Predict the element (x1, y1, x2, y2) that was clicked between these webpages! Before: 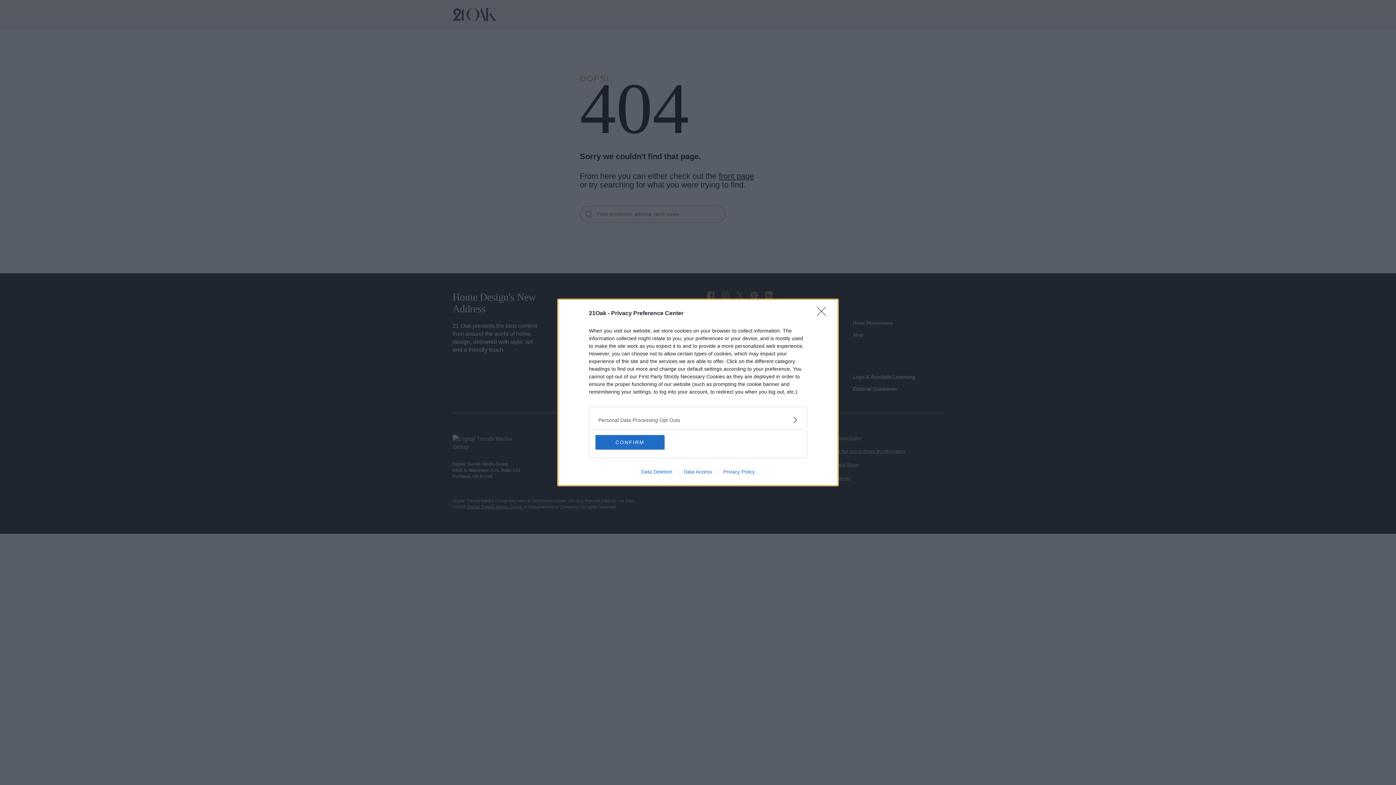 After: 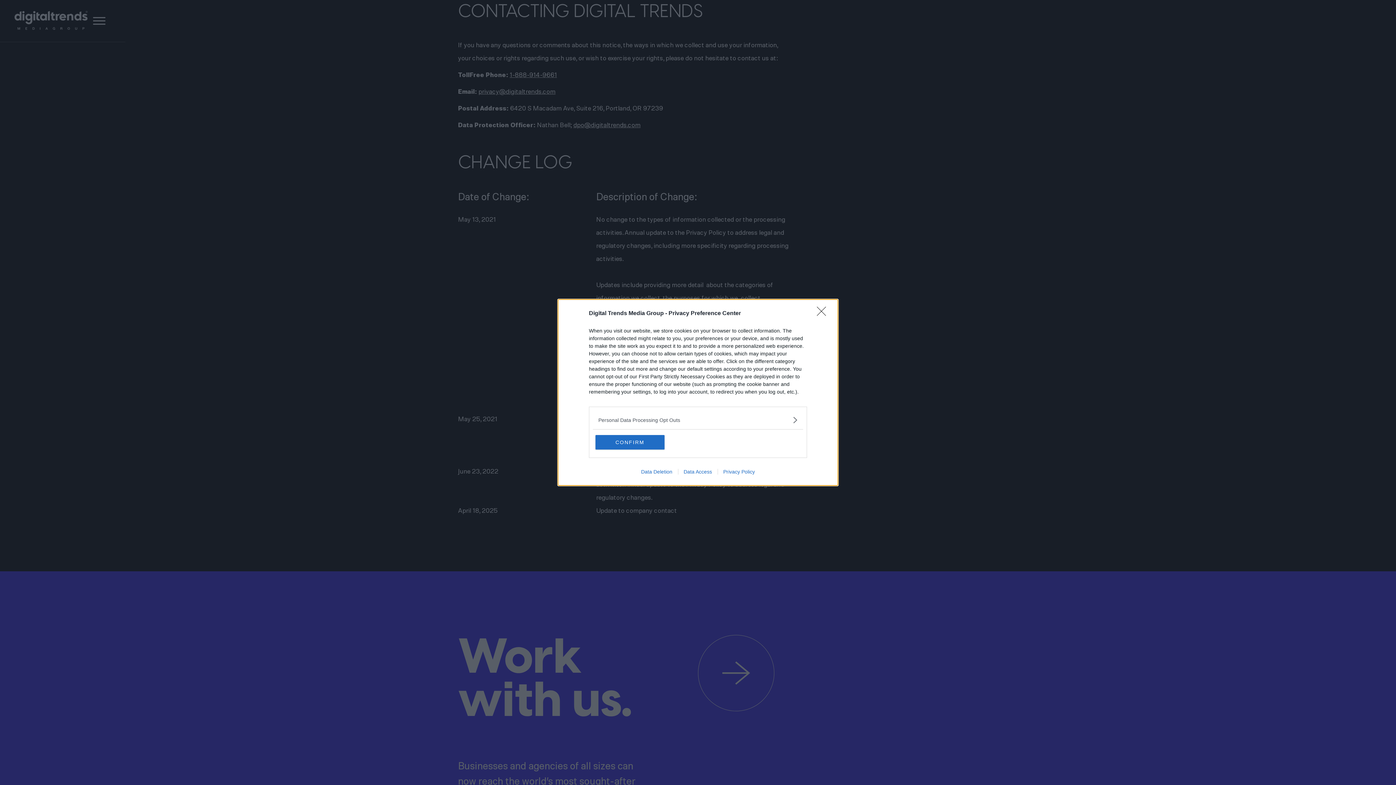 Action: label: Data Access bbox: (678, 469, 717, 474)